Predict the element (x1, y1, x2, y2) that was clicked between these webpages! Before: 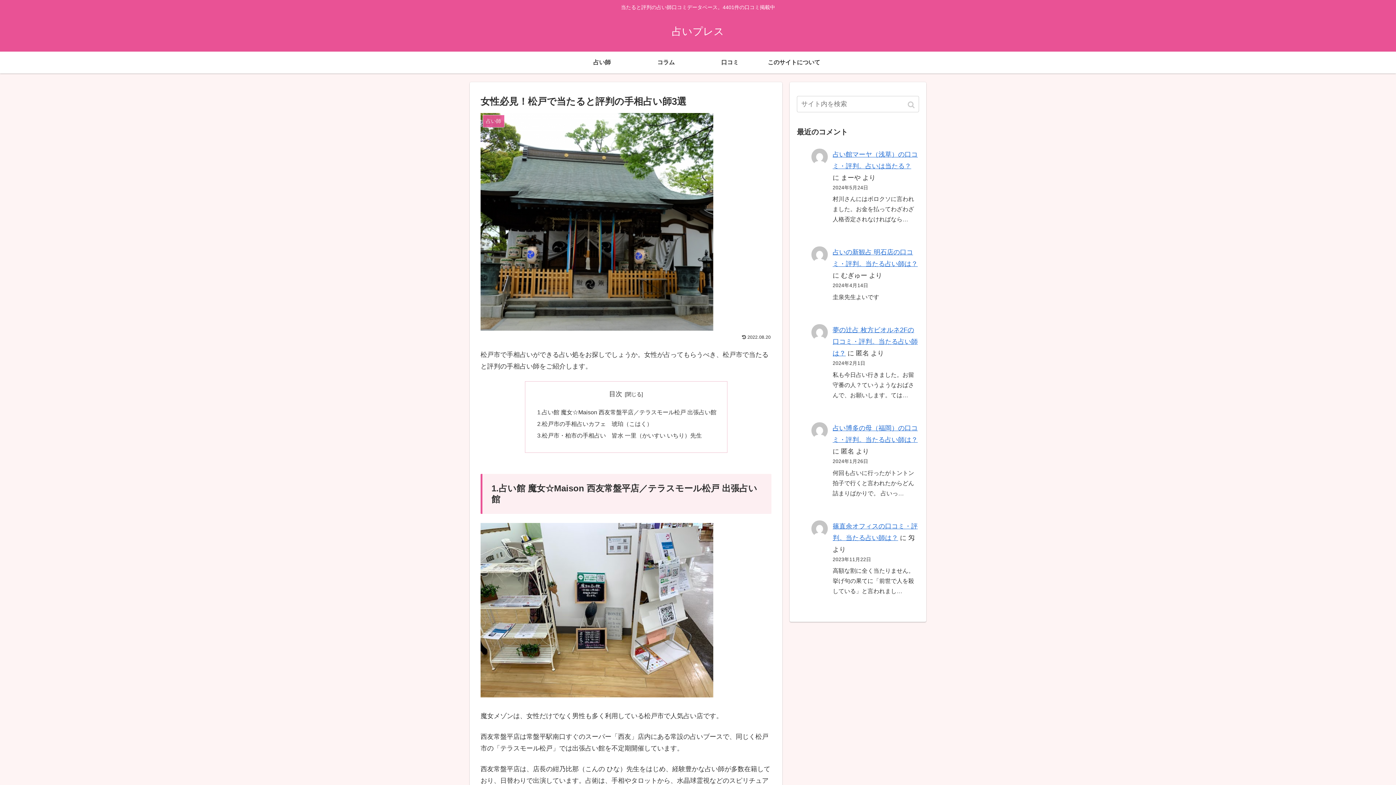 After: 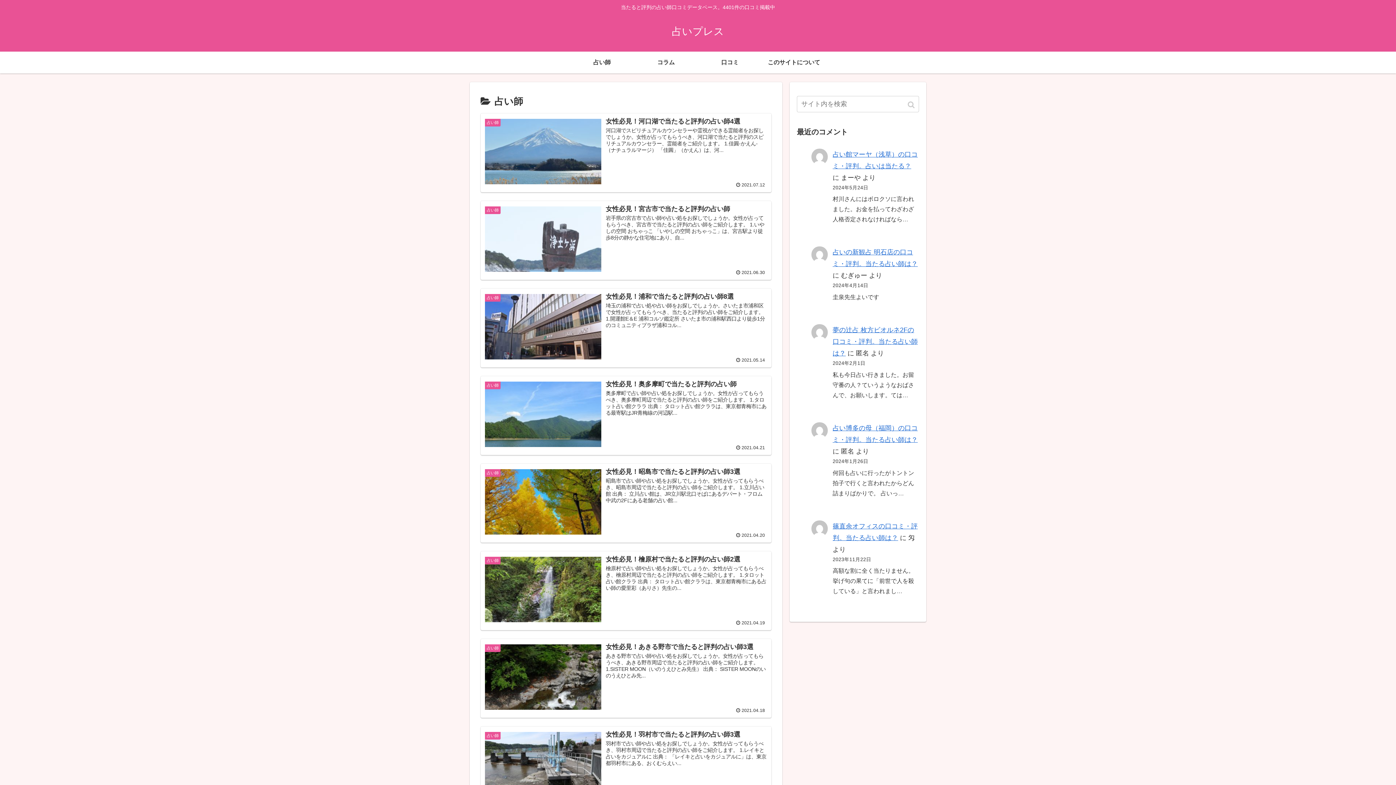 Action: bbox: (570, 51, 634, 73) label: 占い師